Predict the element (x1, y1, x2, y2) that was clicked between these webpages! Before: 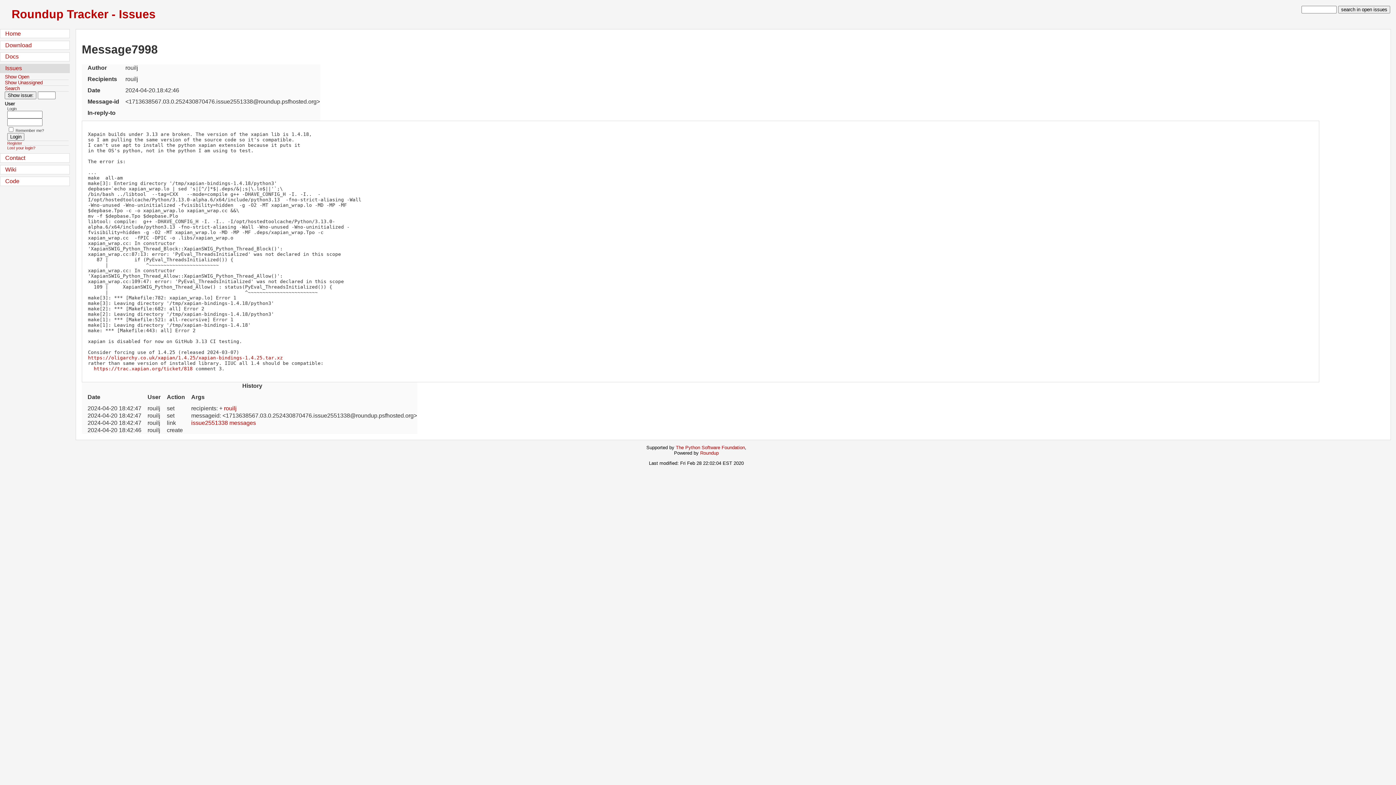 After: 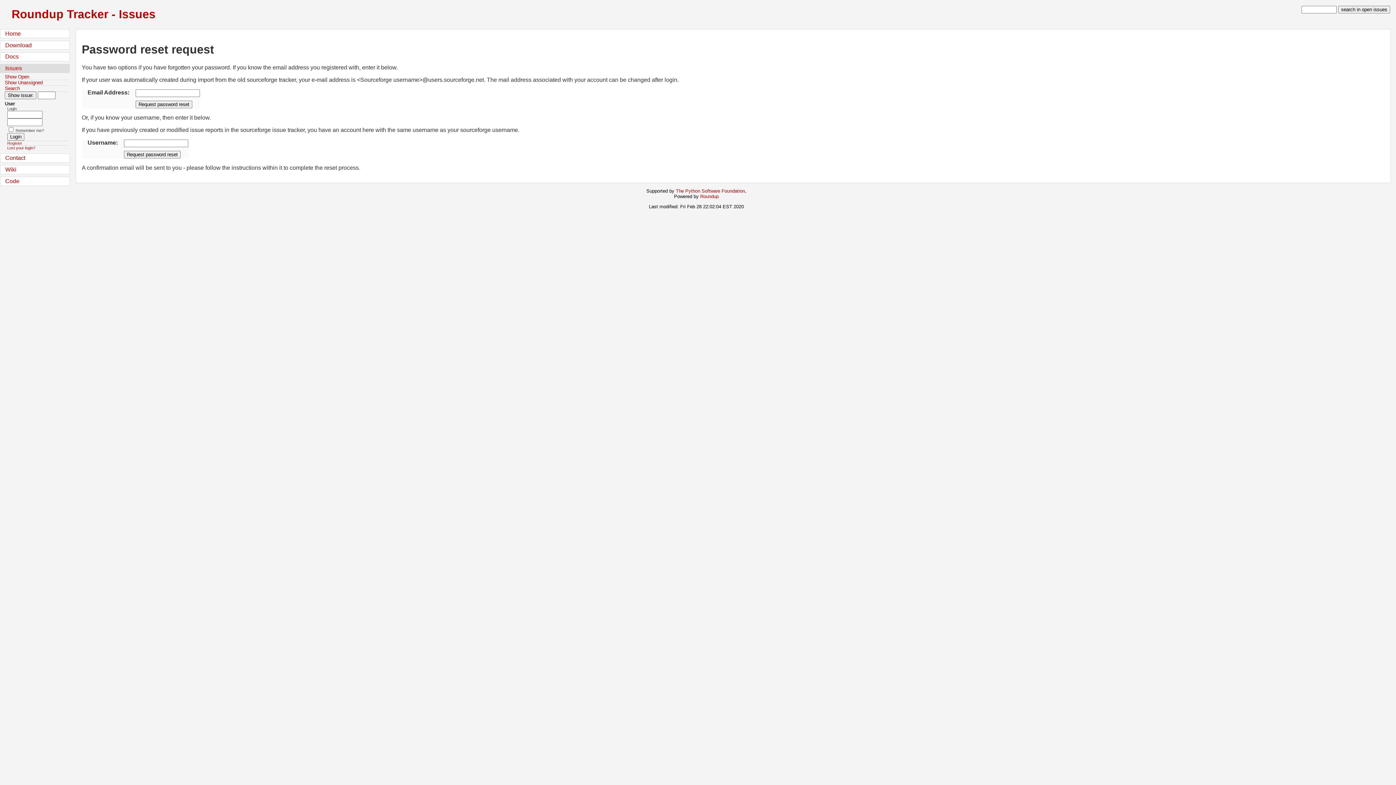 Action: label: Lost your login? bbox: (7, 145, 35, 150)